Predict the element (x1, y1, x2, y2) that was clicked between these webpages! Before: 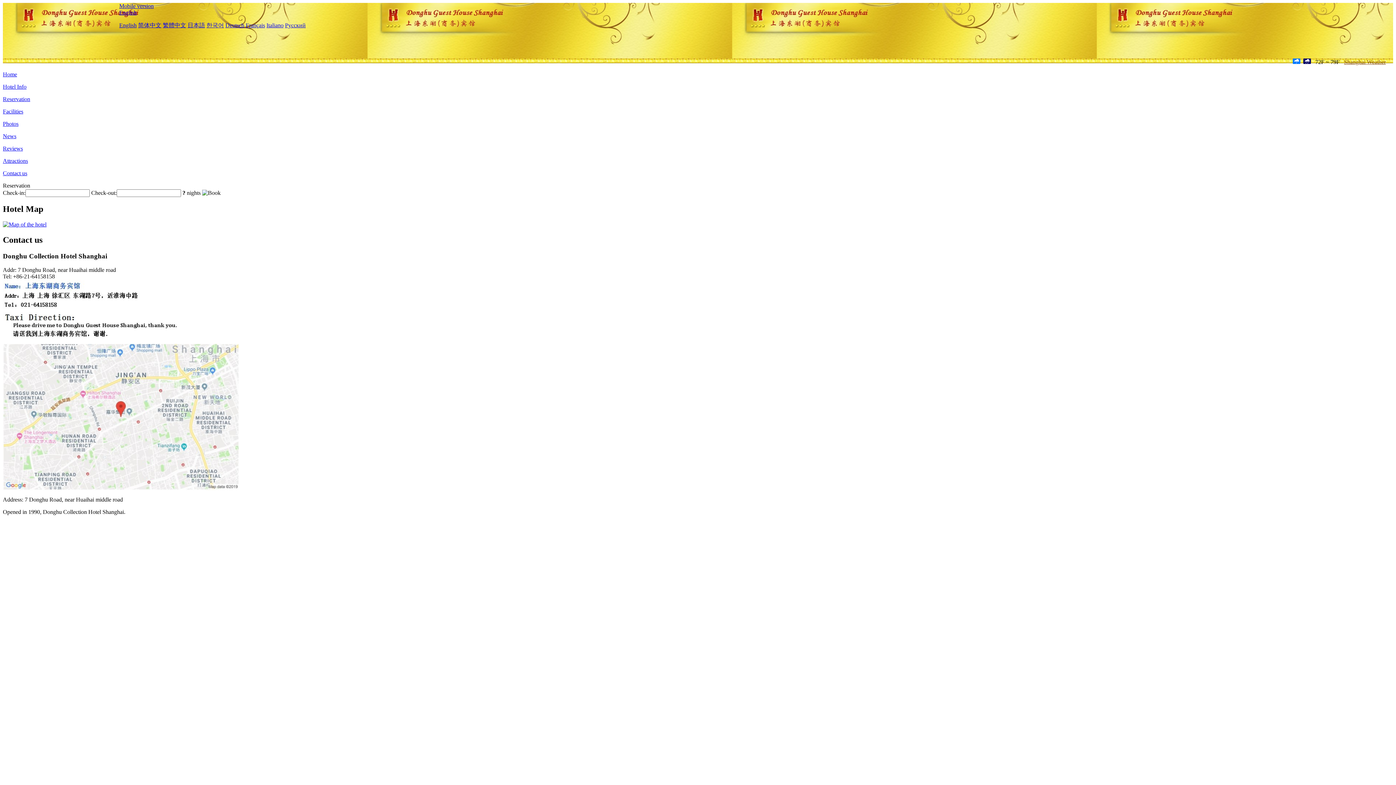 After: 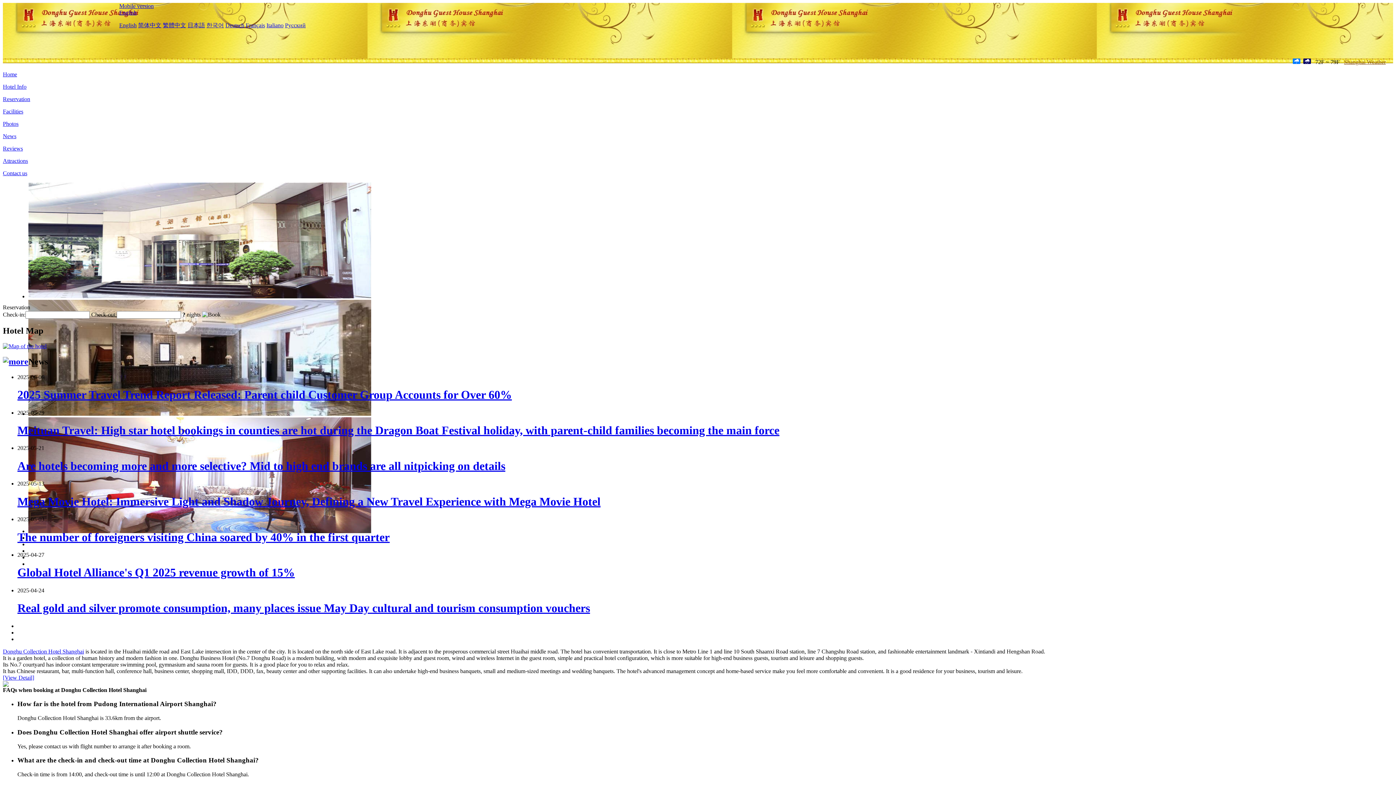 Action: bbox: (17, 2, 119, 32)